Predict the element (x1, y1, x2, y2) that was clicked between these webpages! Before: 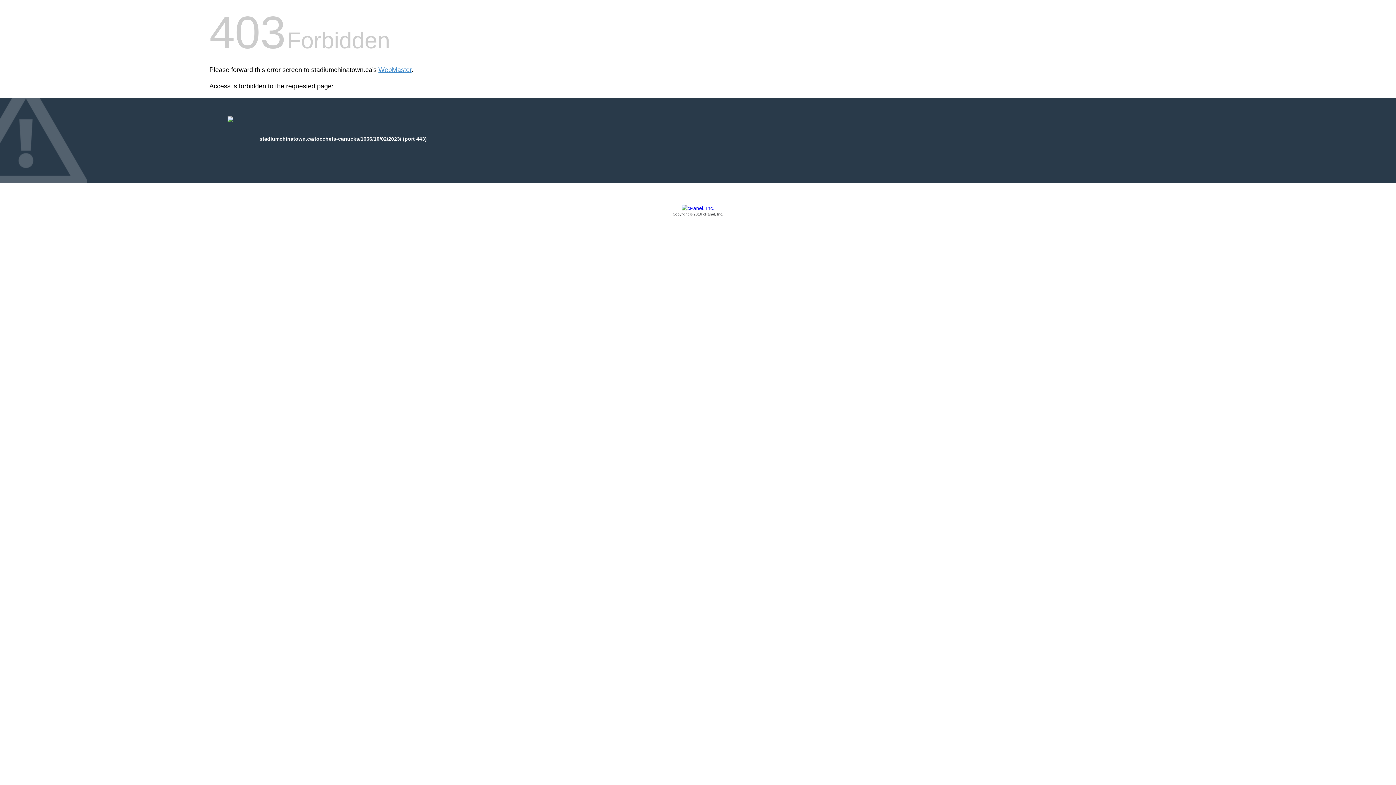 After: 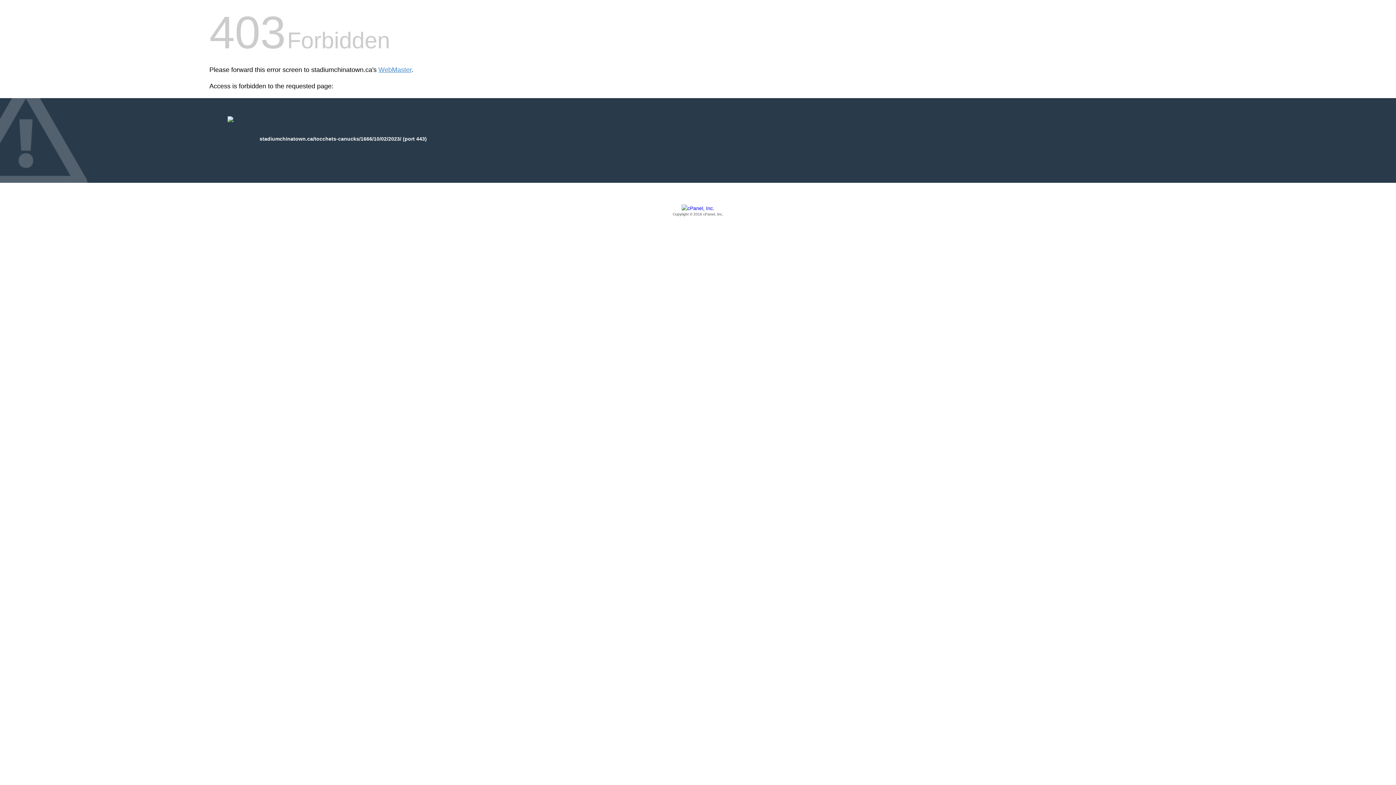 Action: label: Copyright © 2016 cPanel, Inc. bbox: (209, 205, 1186, 217)